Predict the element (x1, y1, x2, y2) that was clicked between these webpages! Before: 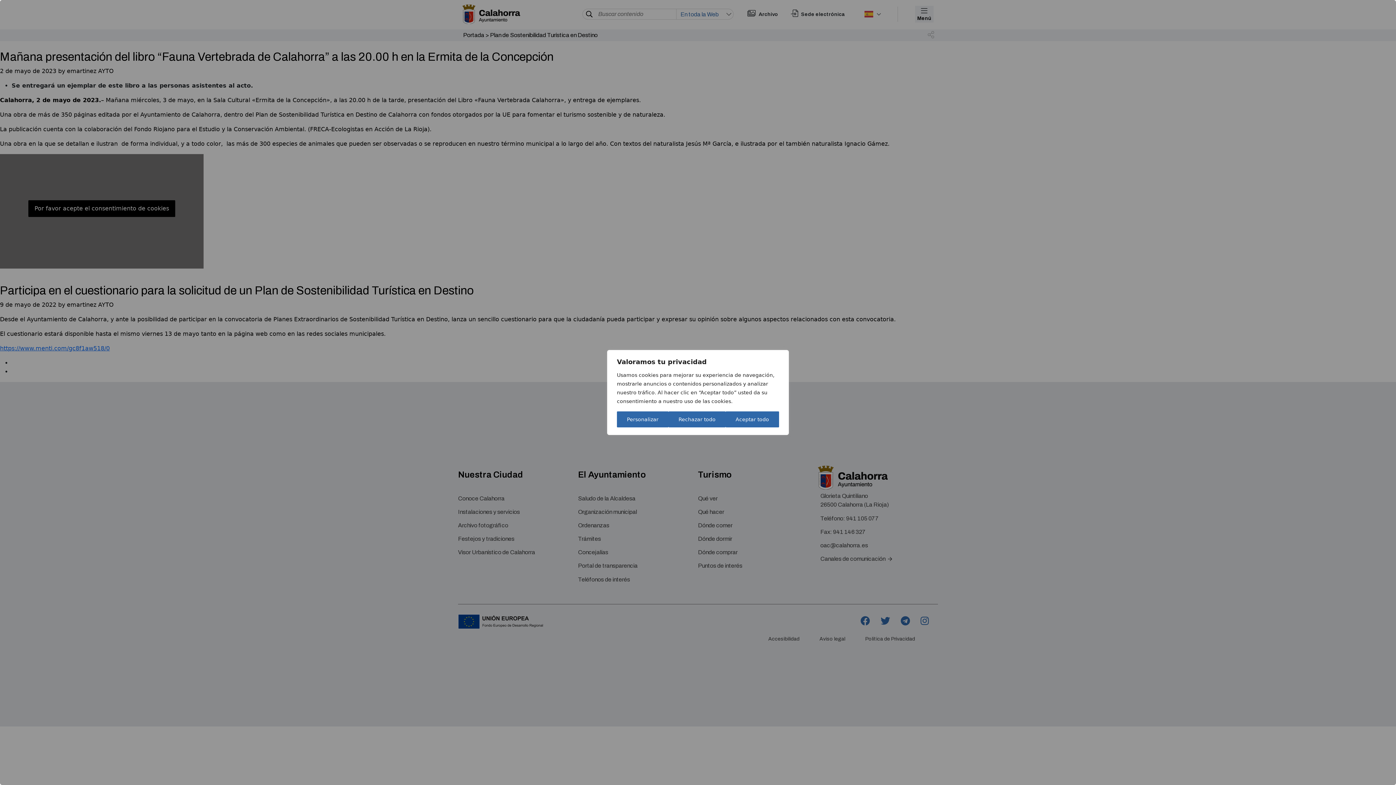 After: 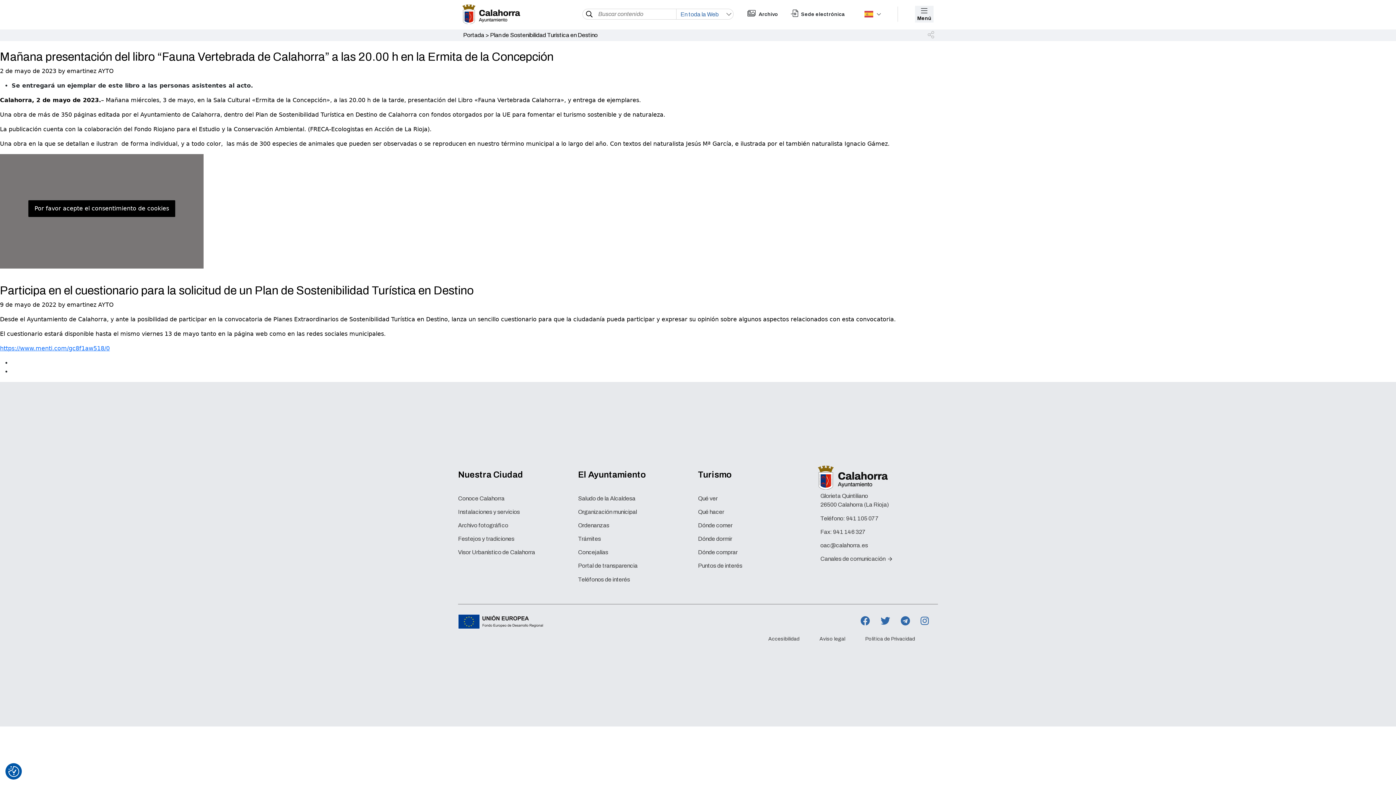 Action: label: Rechazar todo bbox: (668, 411, 725, 427)